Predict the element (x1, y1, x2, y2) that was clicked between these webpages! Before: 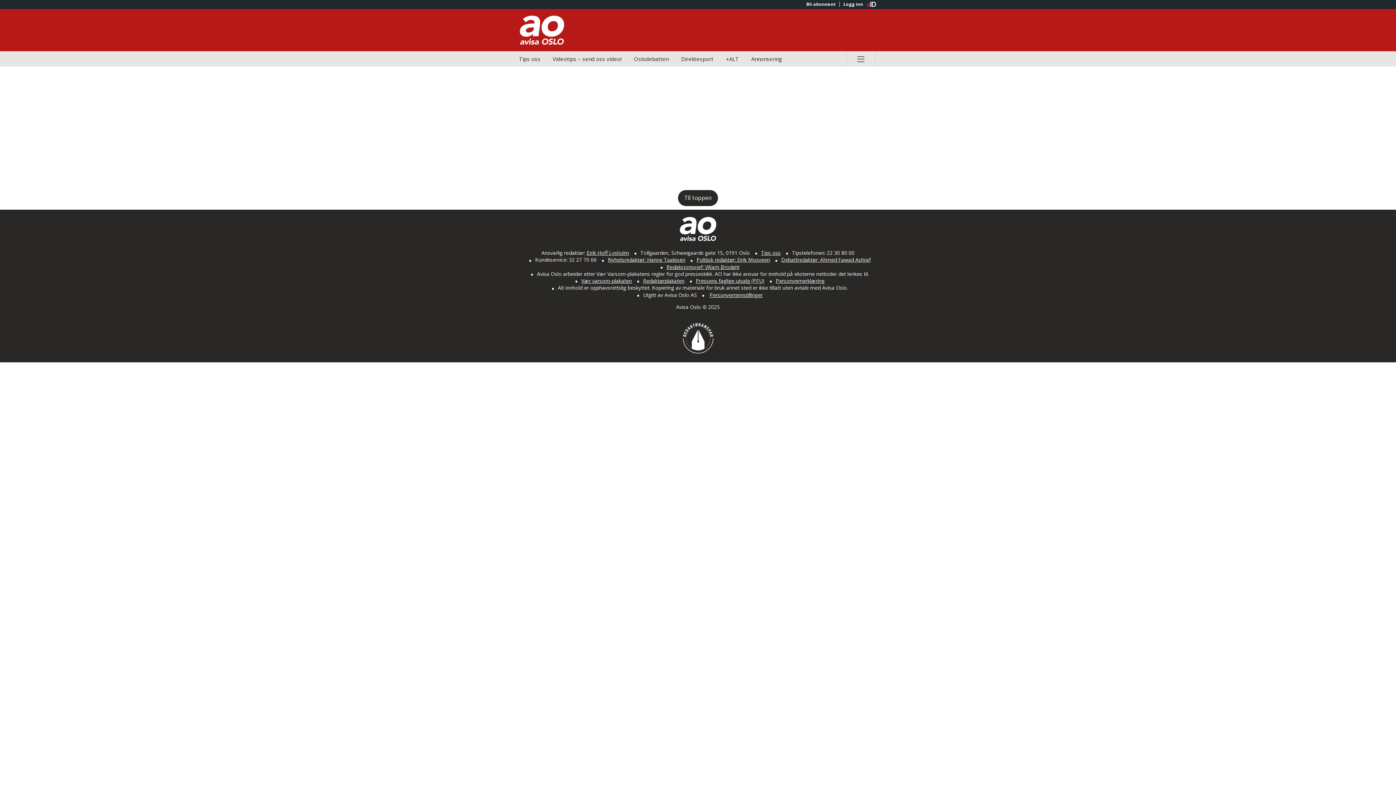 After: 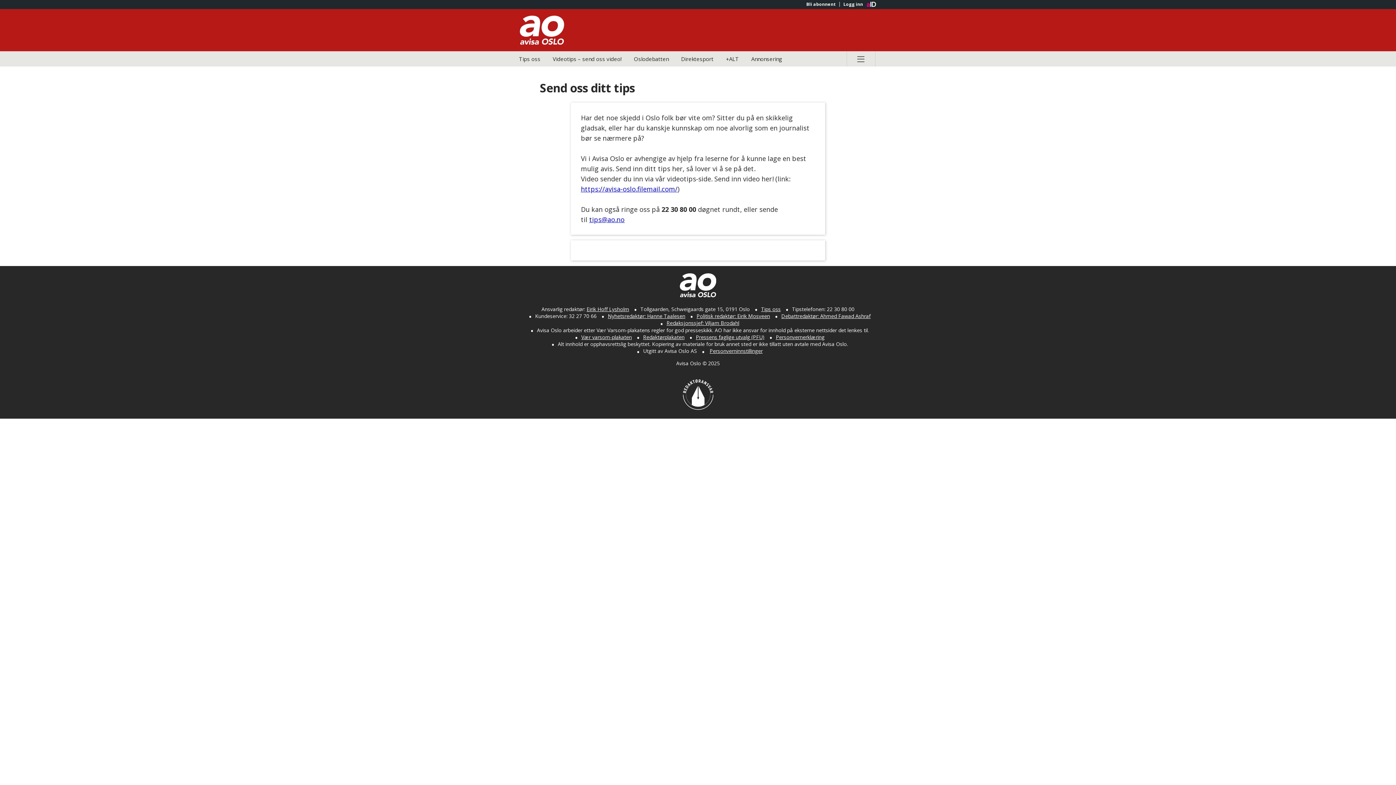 Action: bbox: (513, 51, 546, 66) label: Tips oss